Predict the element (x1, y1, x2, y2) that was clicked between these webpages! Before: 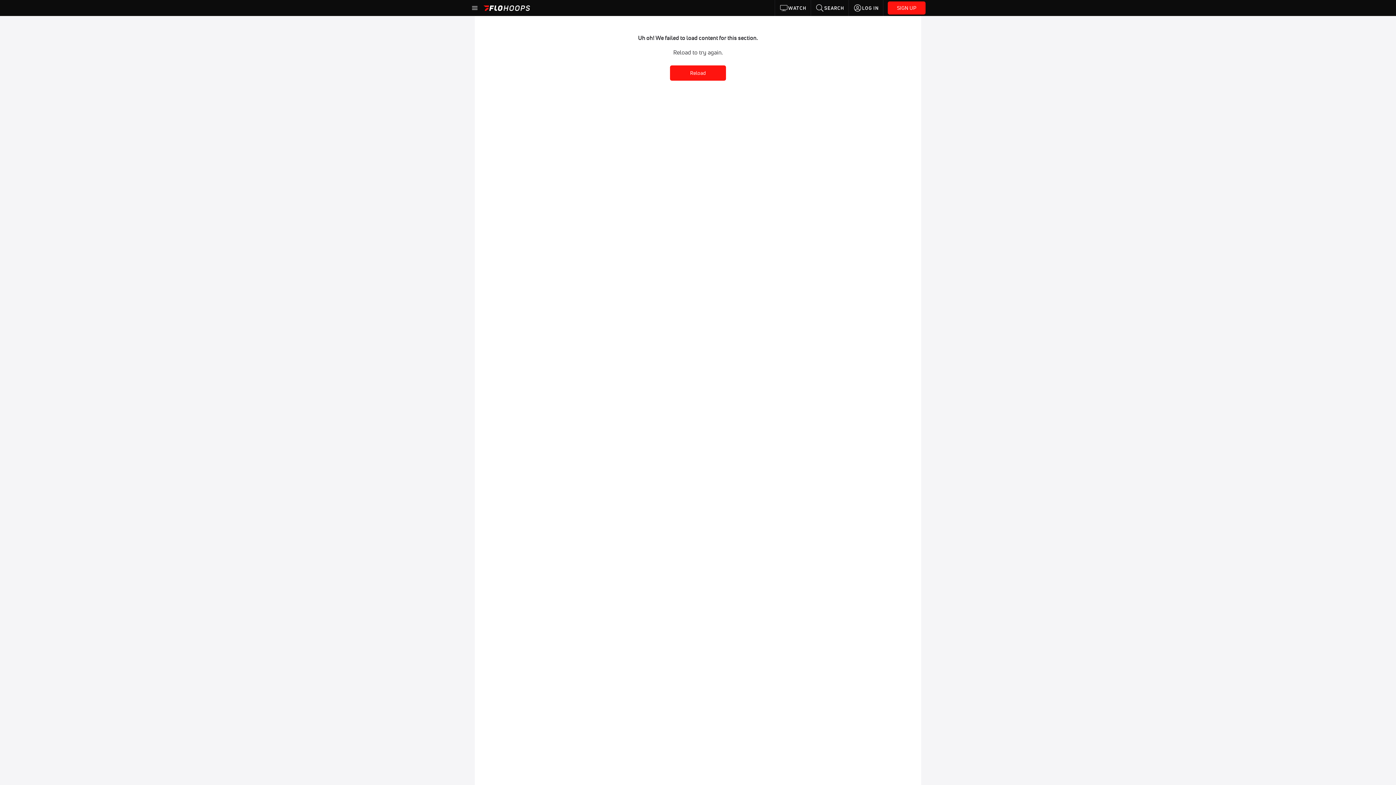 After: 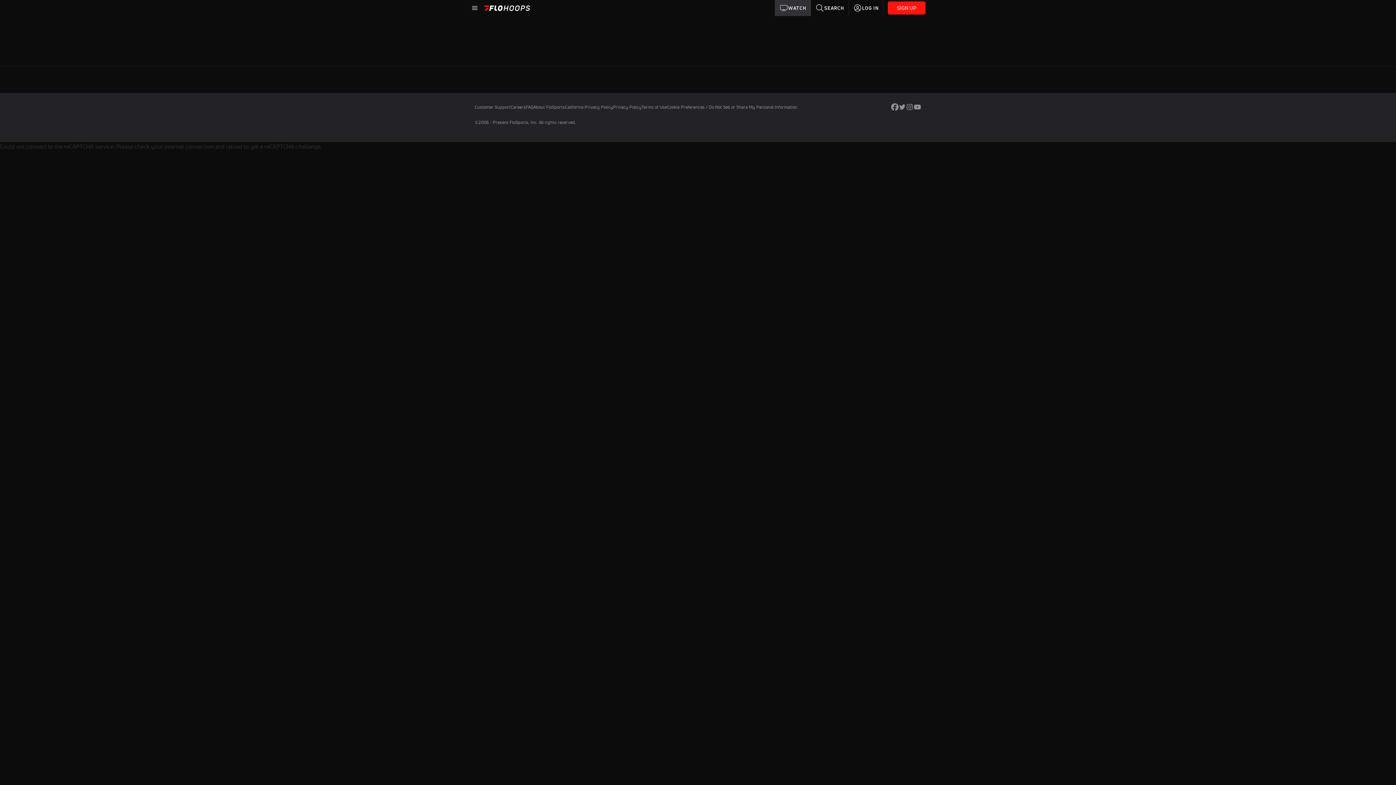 Action: label: WATCH bbox: (775, 0, 811, 16)